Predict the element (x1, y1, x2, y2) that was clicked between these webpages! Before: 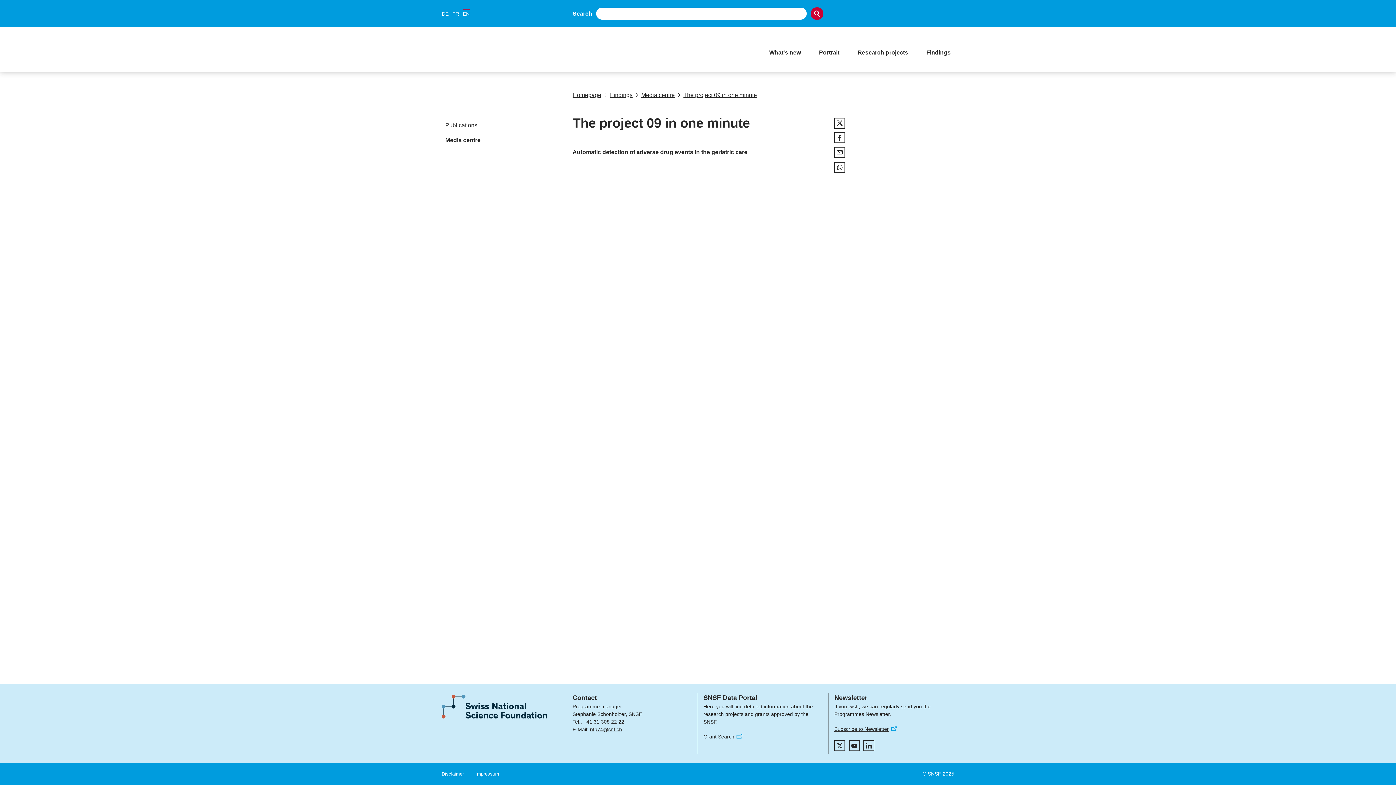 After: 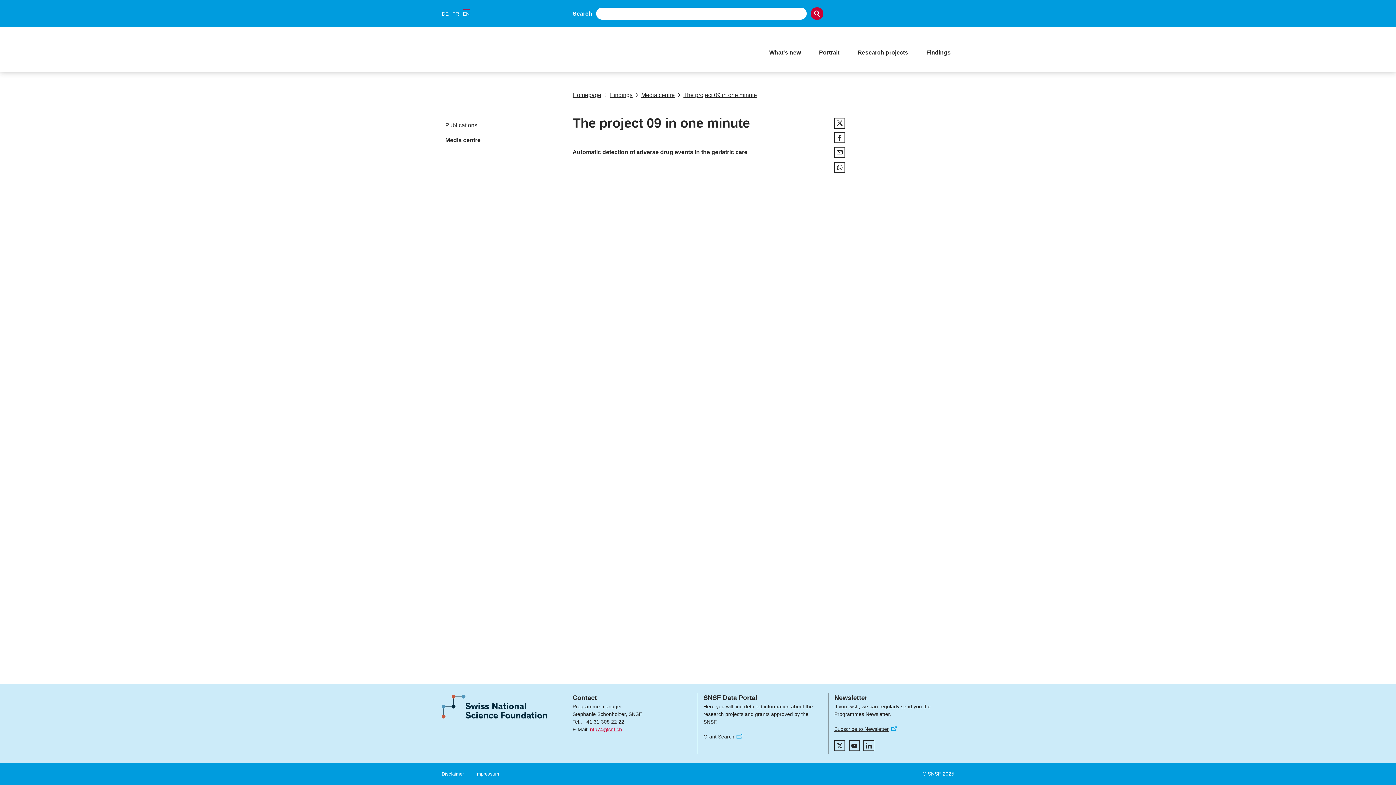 Action: label: nfp74@snf.ch bbox: (590, 726, 622, 733)